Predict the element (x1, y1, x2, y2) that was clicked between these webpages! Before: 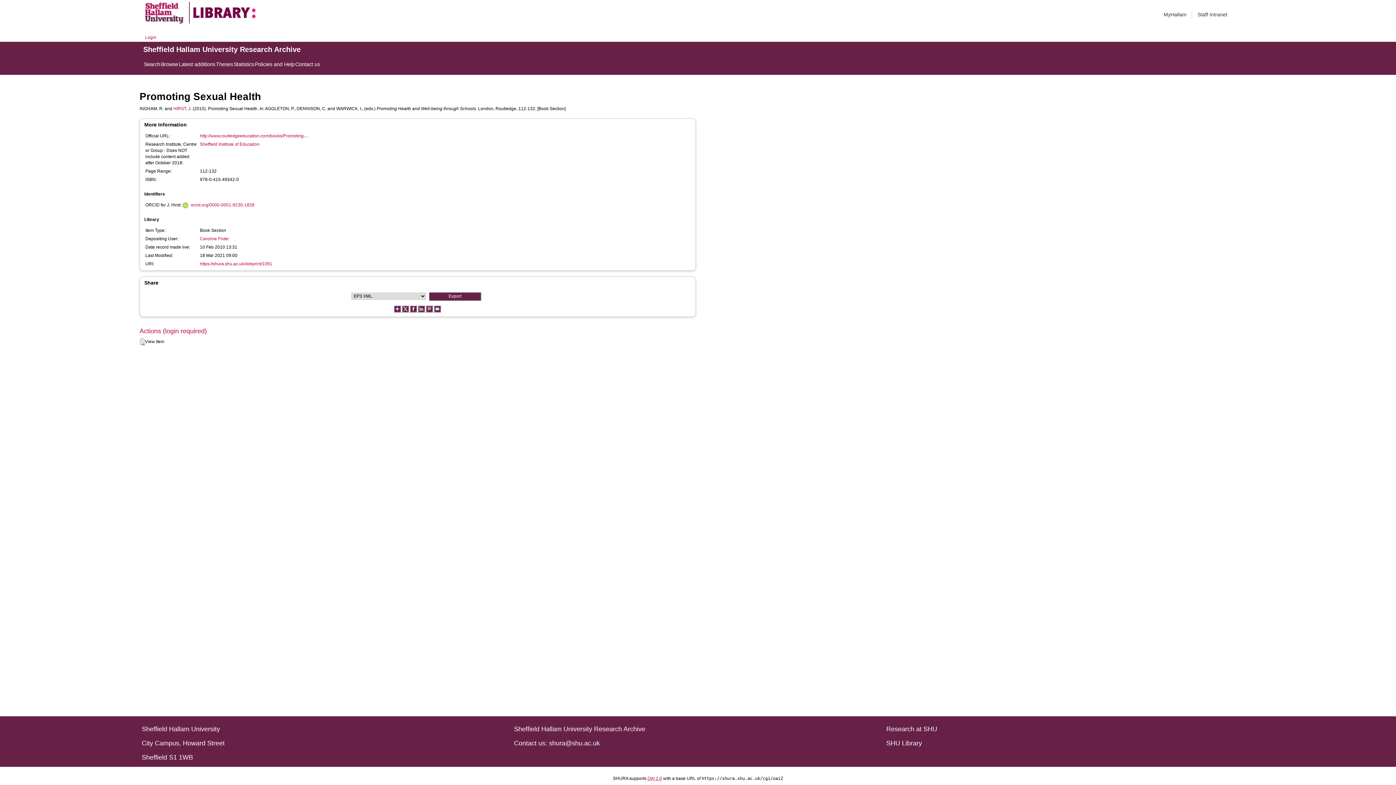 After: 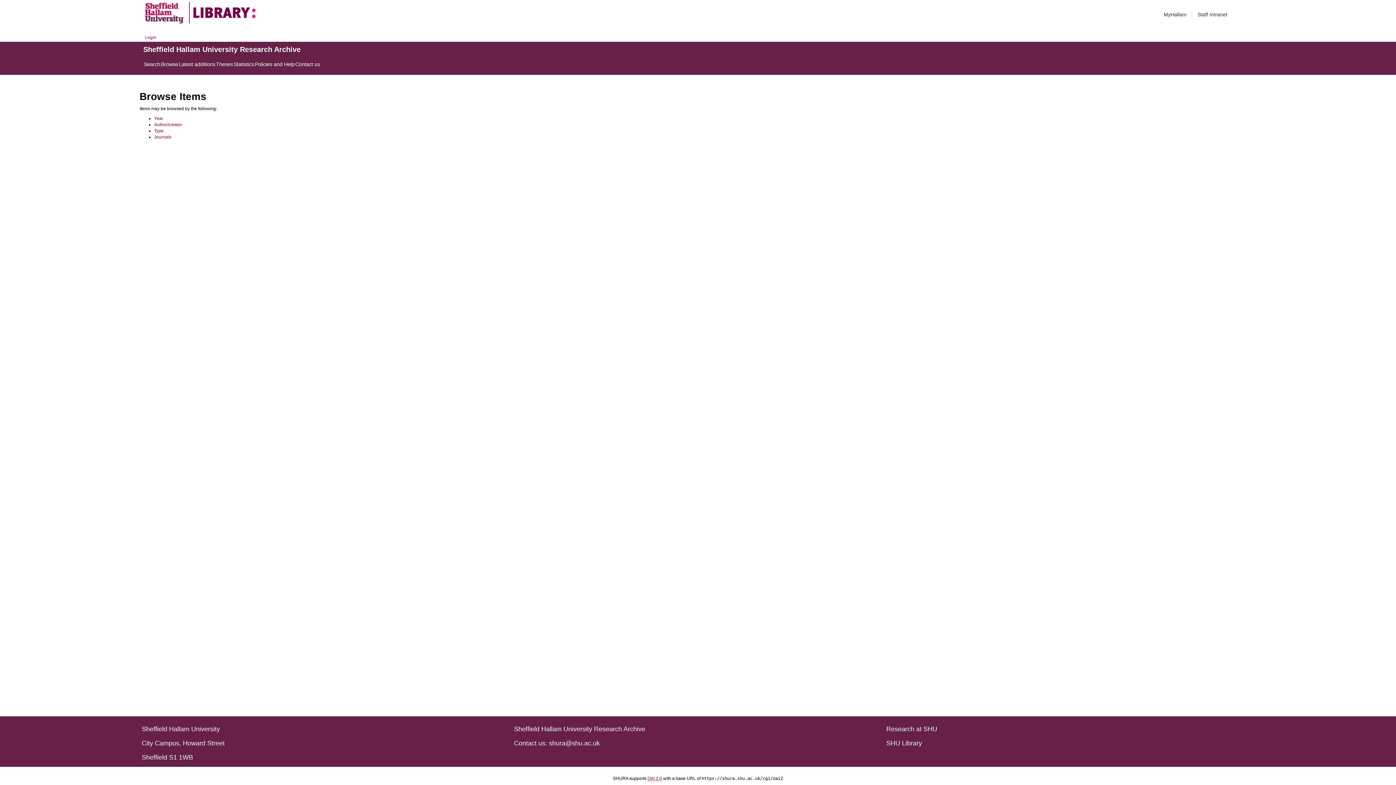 Action: bbox: (161, 60, 178, 68) label: Browse